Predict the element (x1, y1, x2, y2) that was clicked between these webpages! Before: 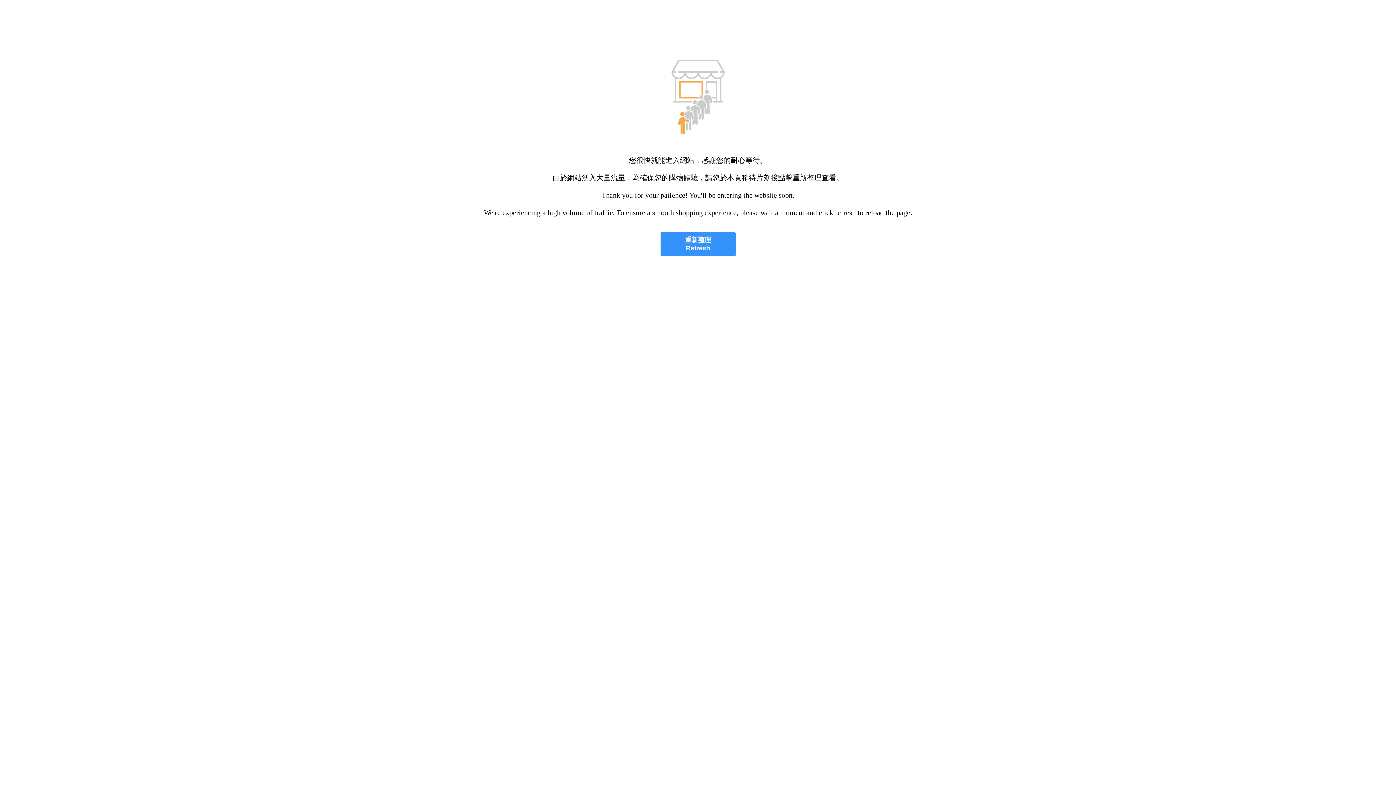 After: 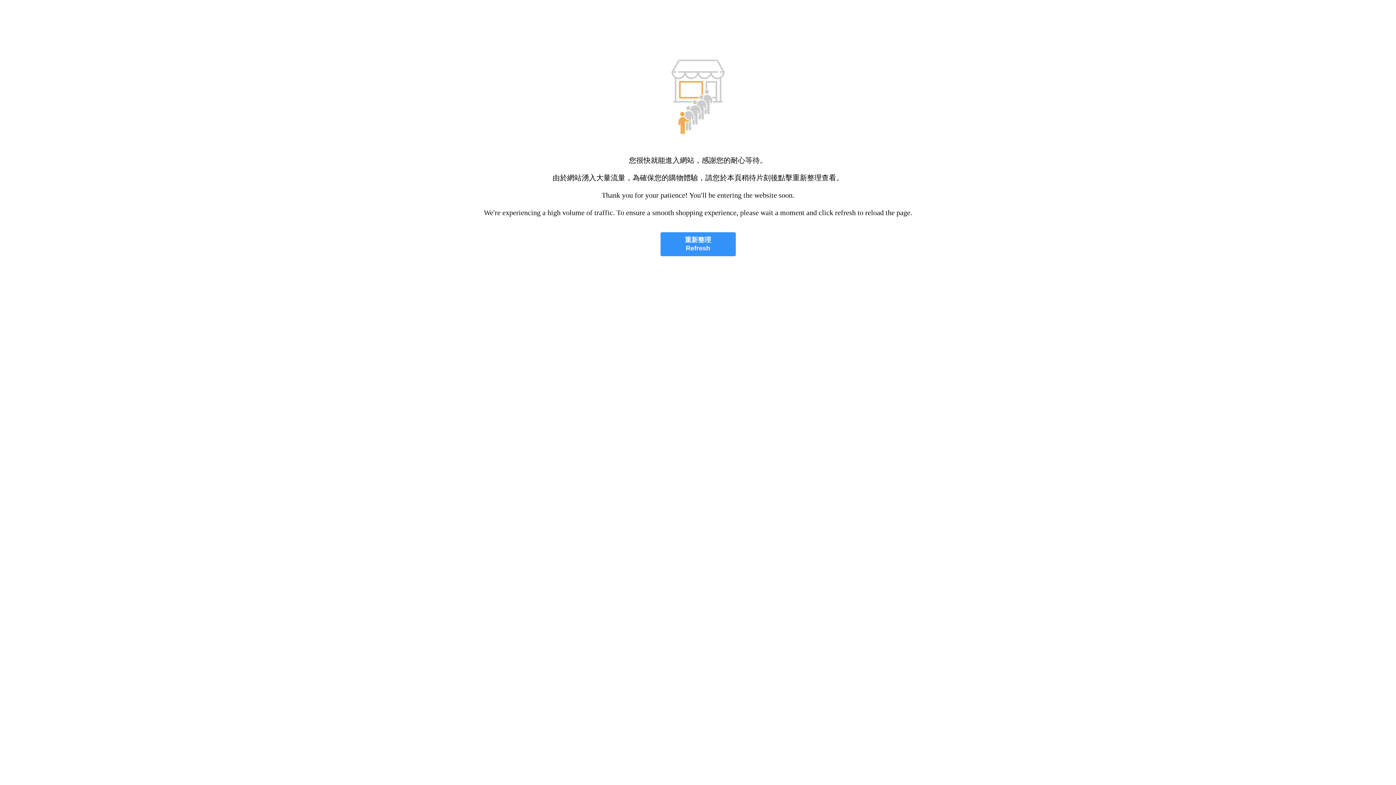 Action: label: 重新整理
Refresh bbox: (660, 232, 735, 256)